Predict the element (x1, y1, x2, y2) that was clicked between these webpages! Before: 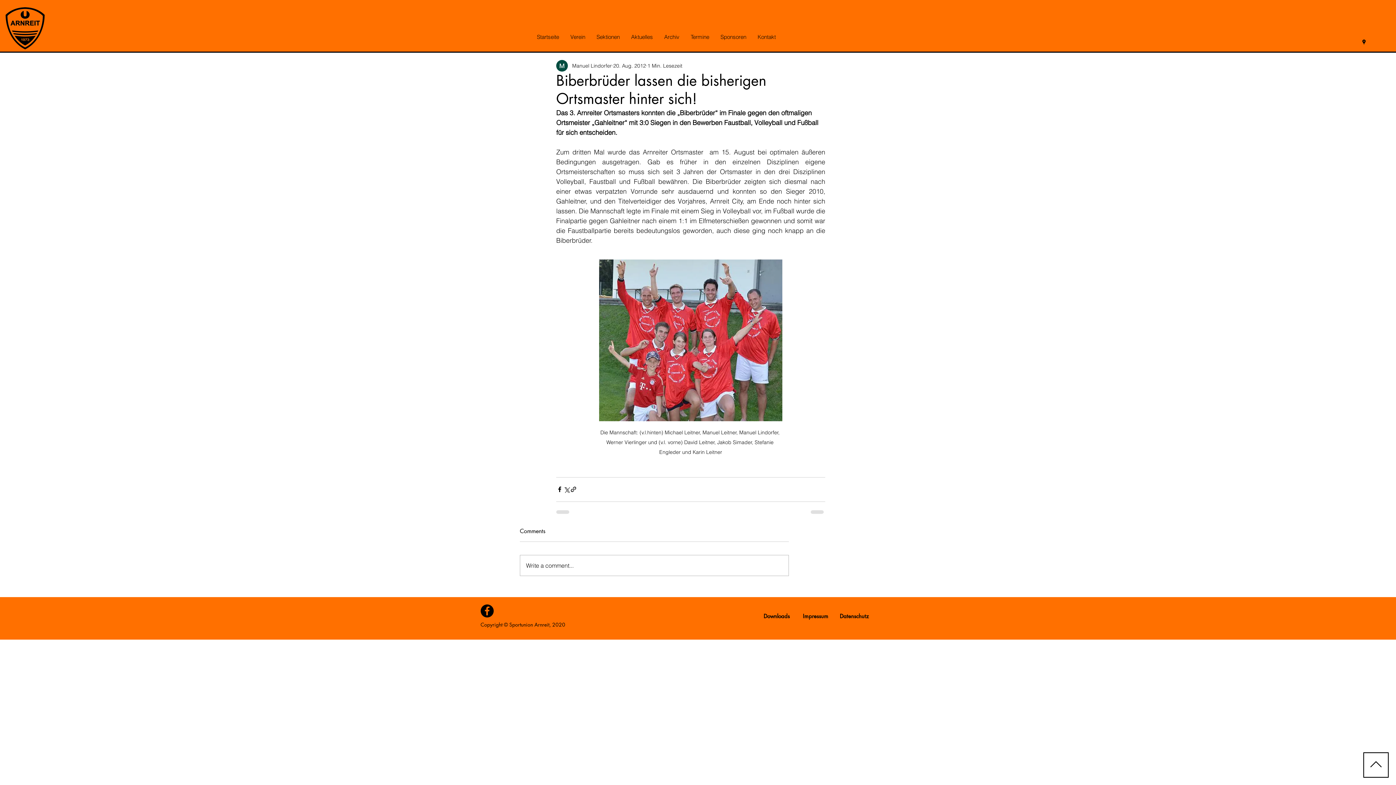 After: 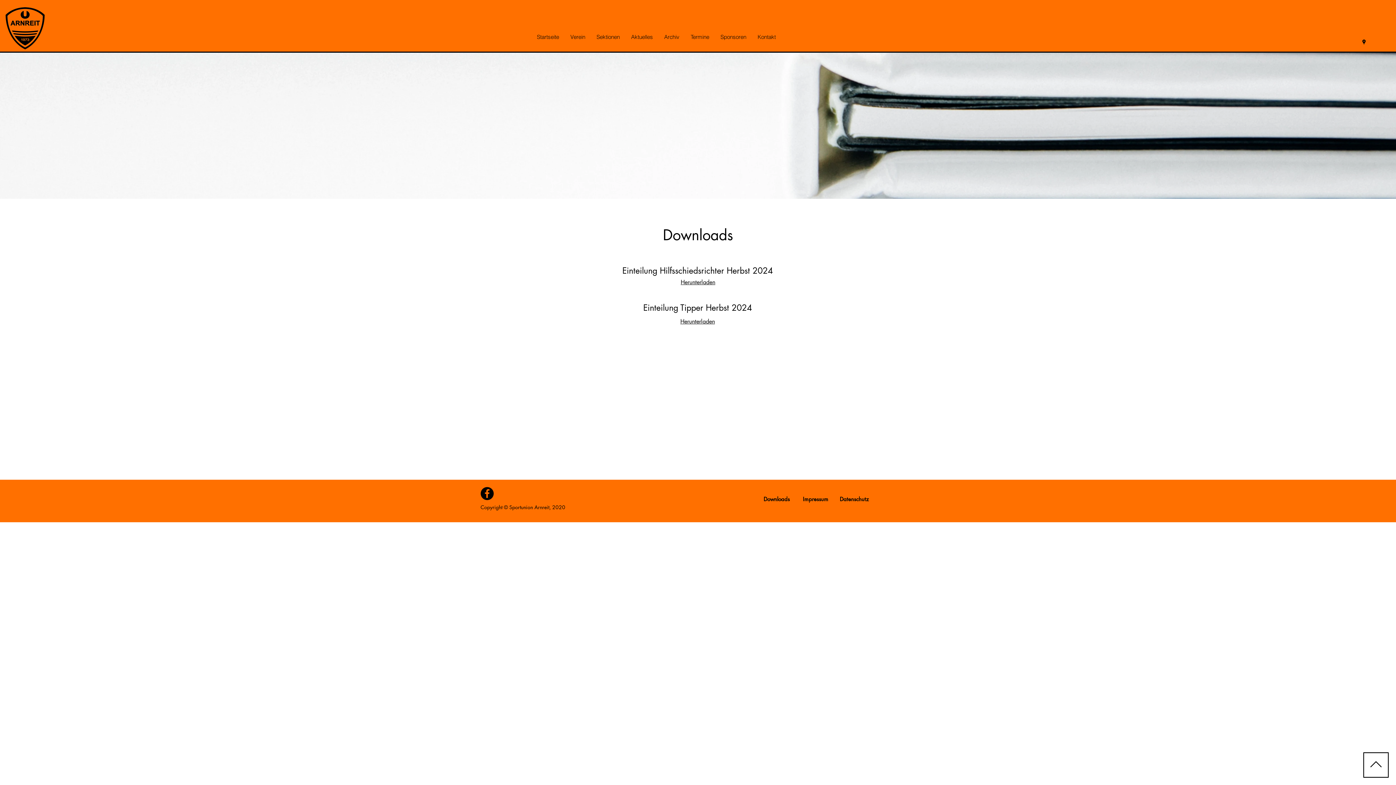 Action: bbox: (760, 608, 793, 624) label: Downloads